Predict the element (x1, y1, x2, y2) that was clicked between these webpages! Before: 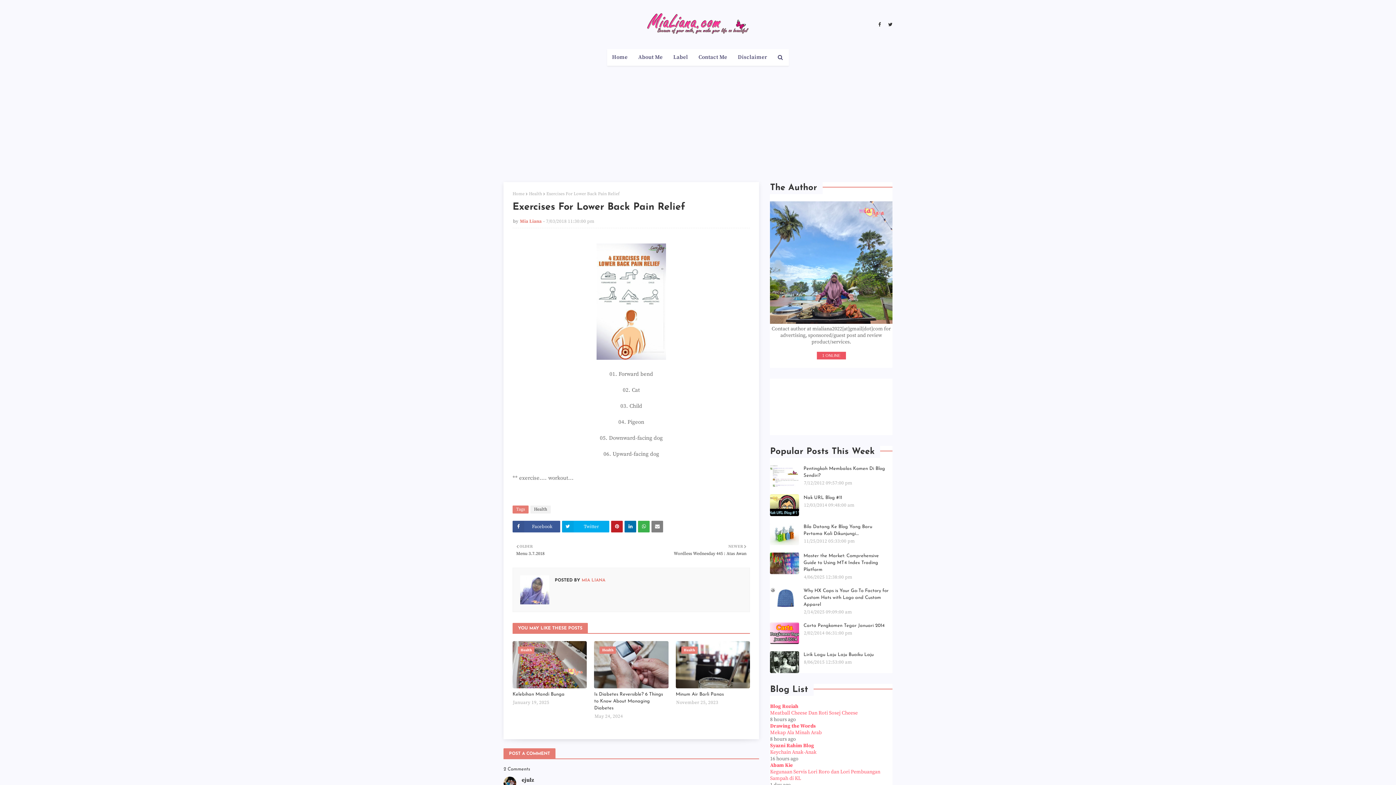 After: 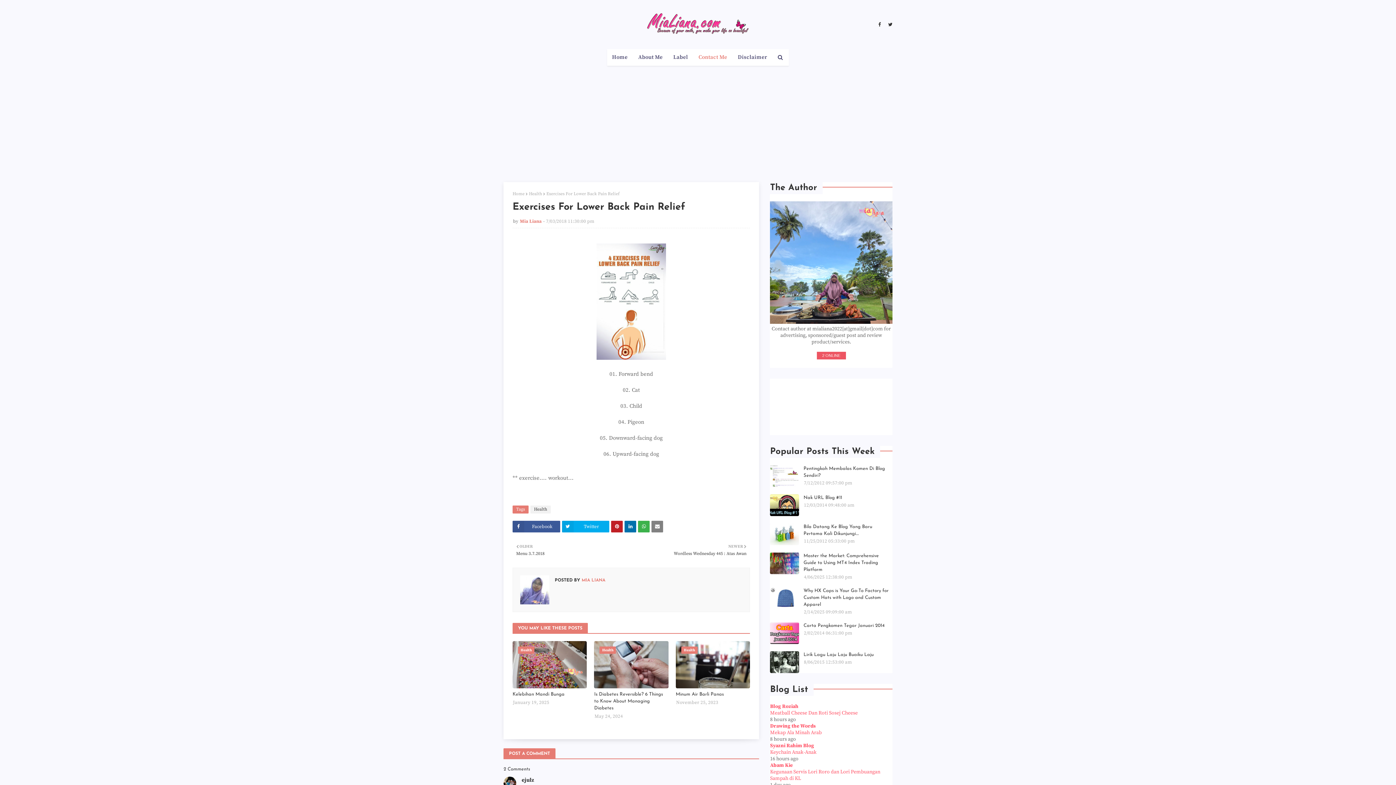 Action: label: Contact Me bbox: (694, 49, 732, 65)